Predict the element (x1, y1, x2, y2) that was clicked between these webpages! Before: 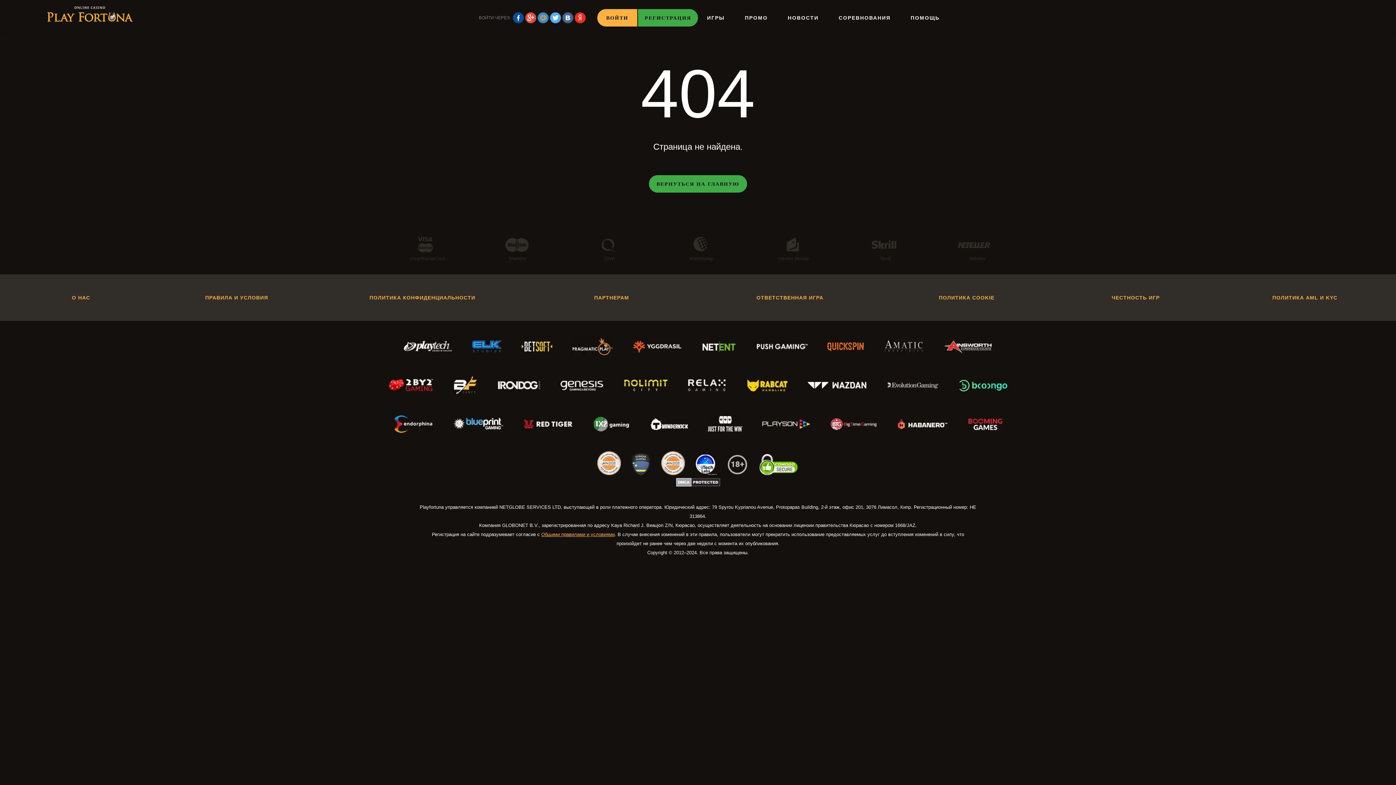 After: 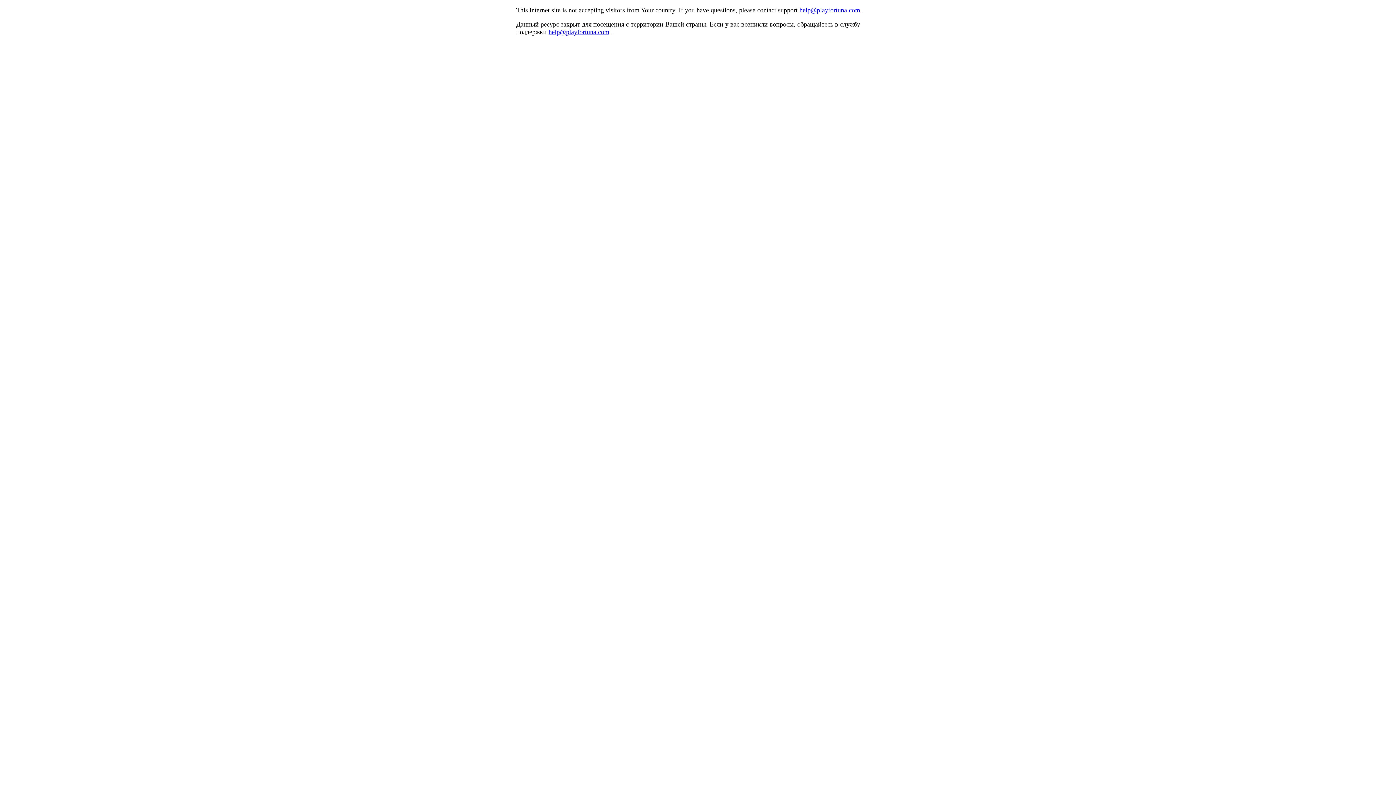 Action: label: ПРОМО bbox: (737, 9, 775, 26)